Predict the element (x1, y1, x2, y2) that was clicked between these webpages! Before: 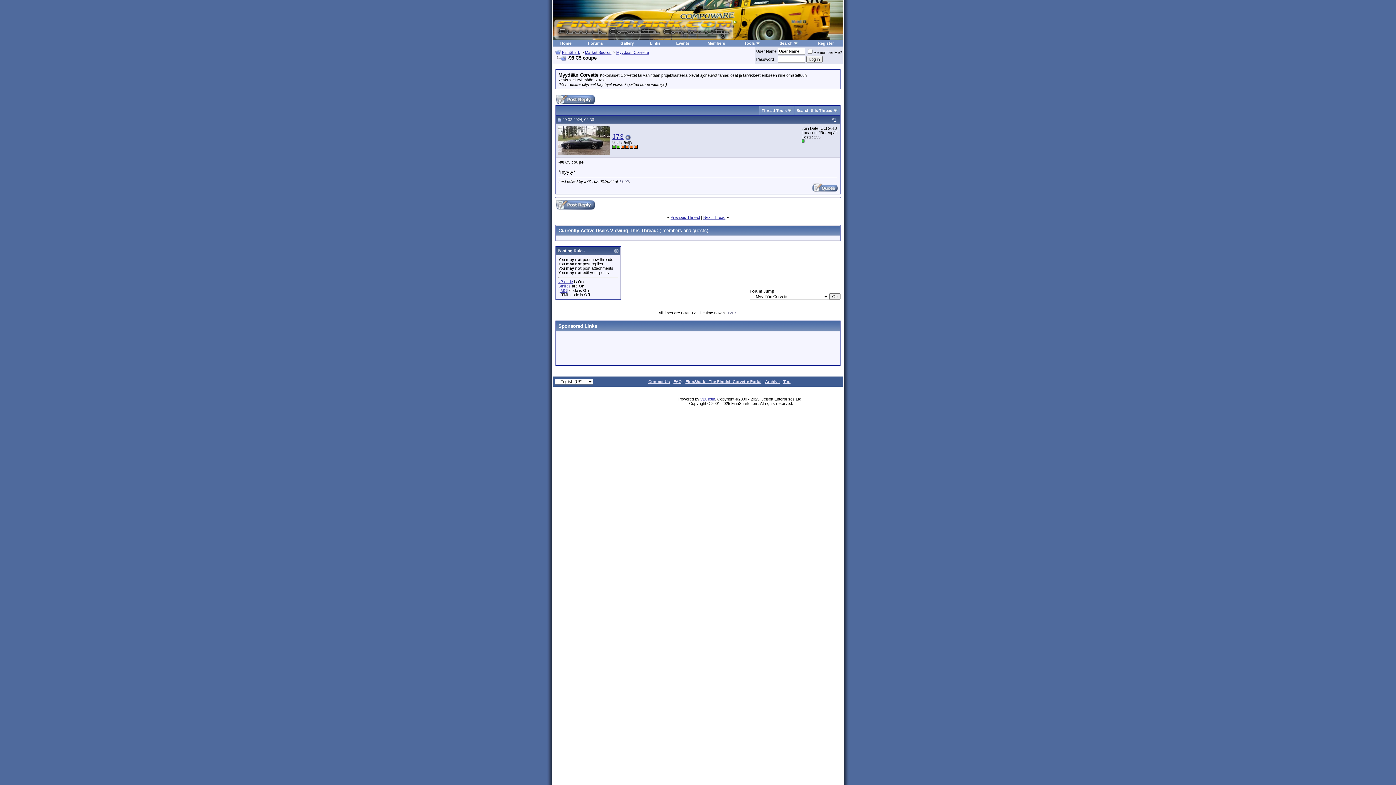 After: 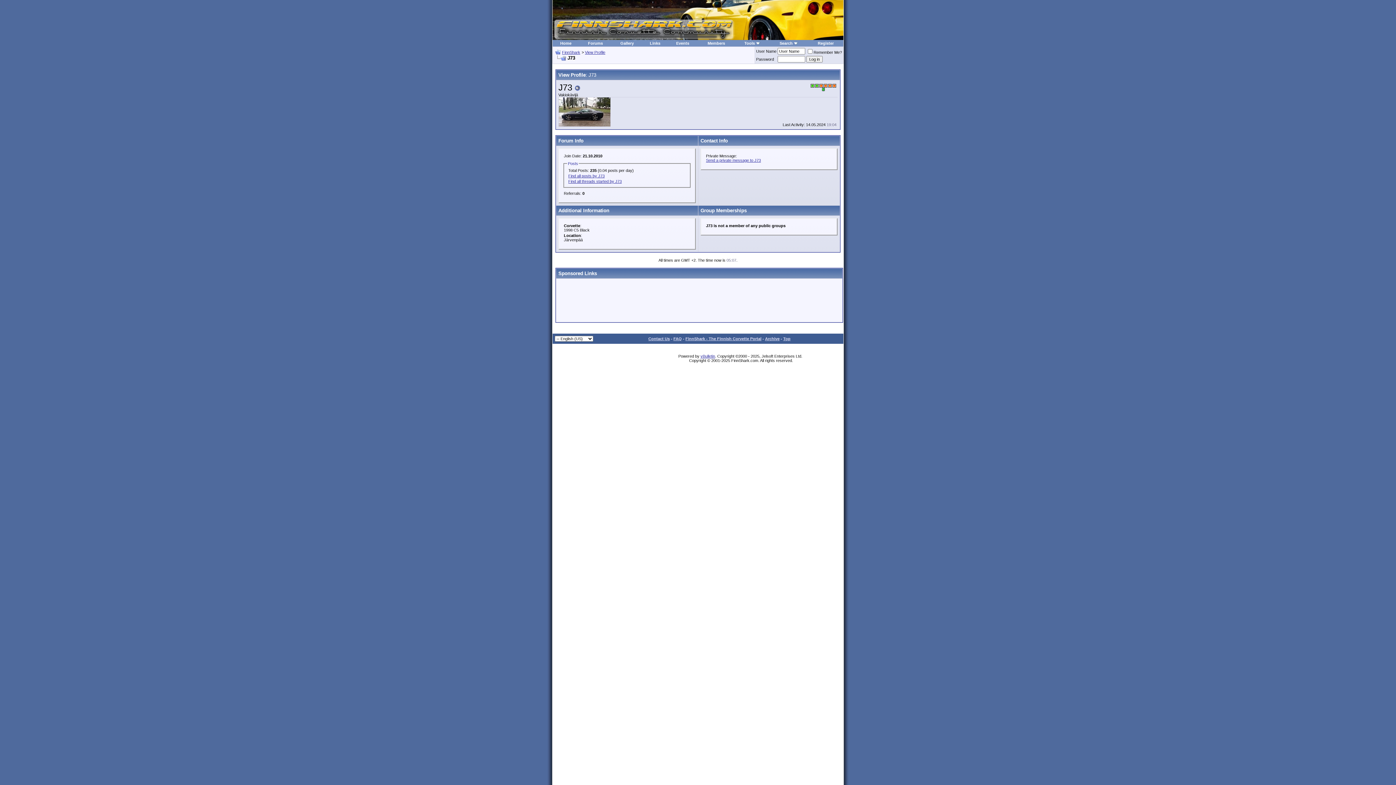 Action: bbox: (558, 150, 610, 156)